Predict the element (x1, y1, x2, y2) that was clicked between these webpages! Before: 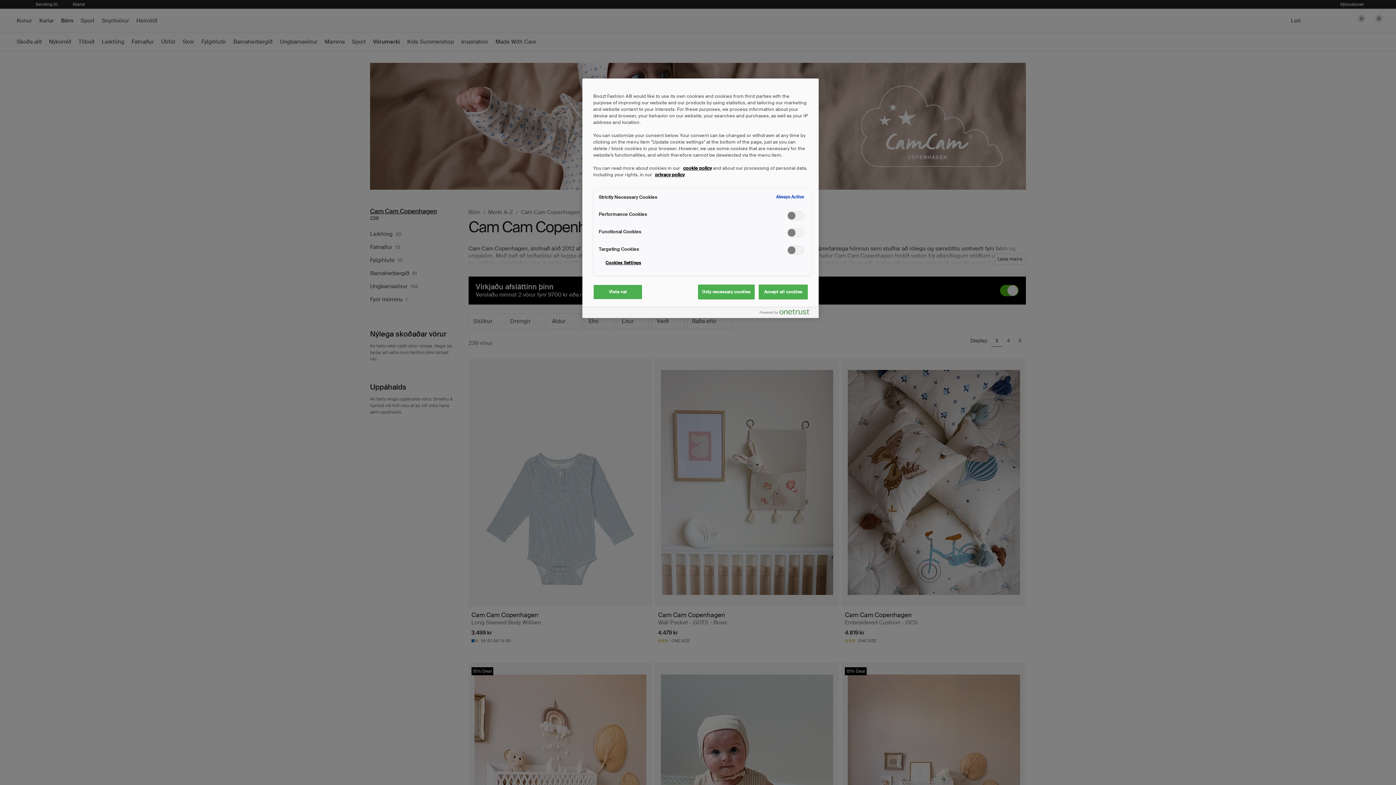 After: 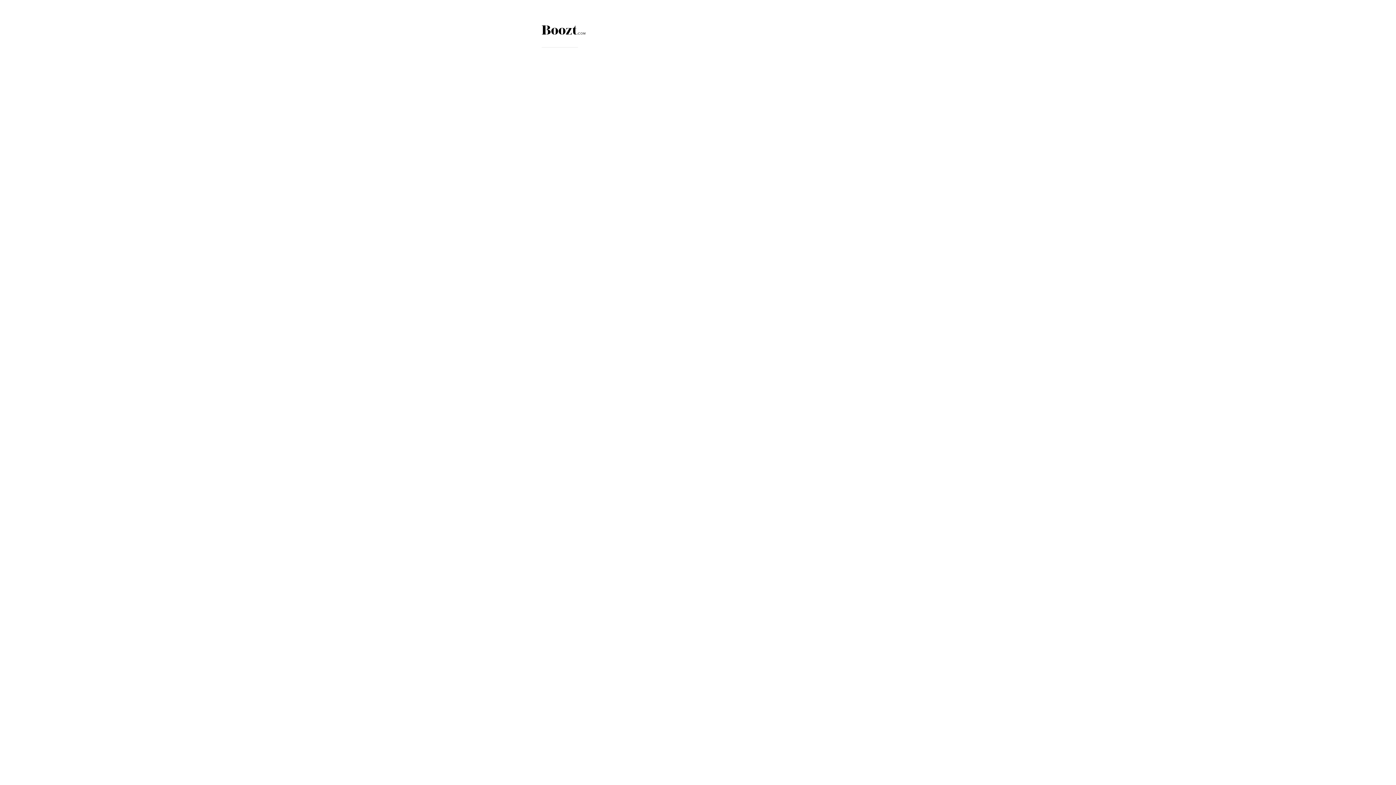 Action: label: cookie policy bbox: (683, 165, 712, 171)